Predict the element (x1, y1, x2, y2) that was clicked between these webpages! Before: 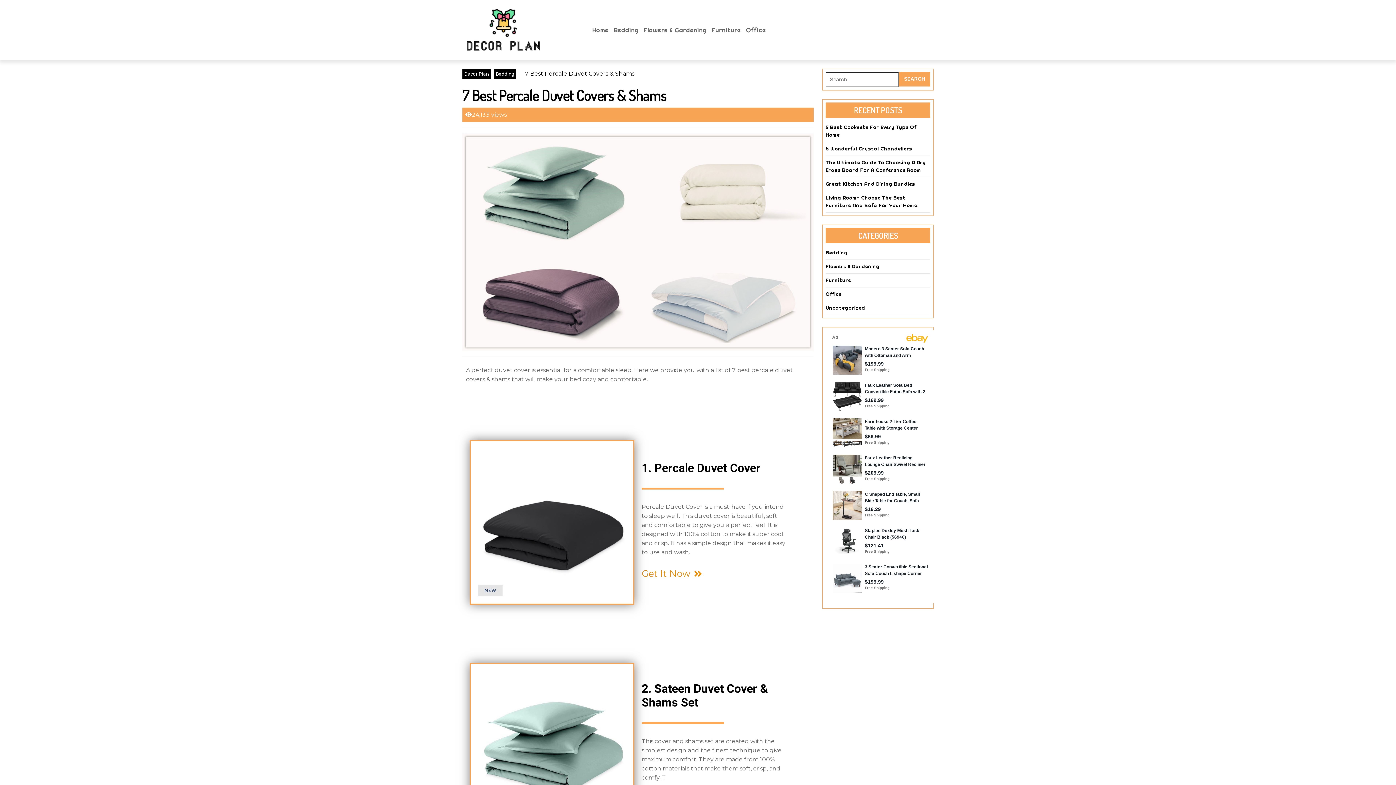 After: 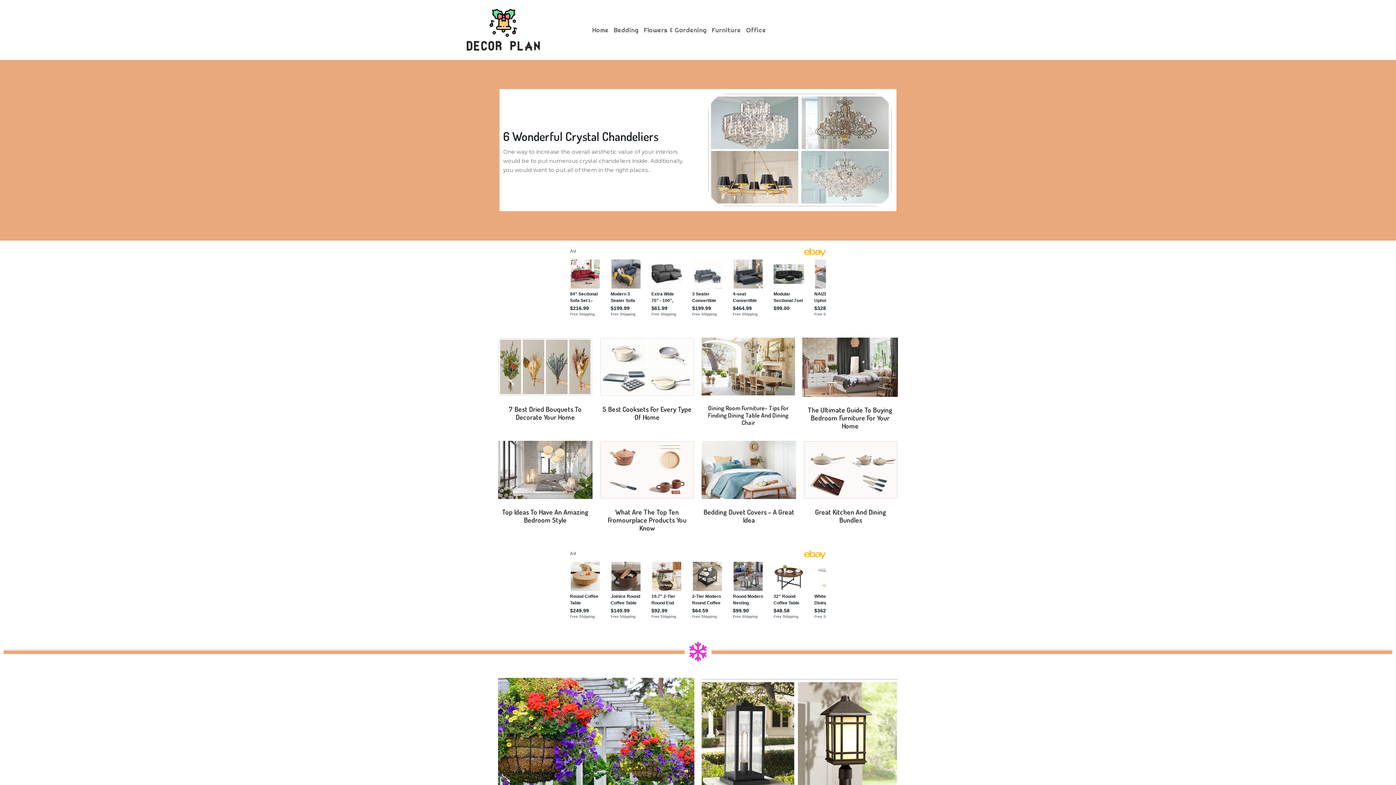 Action: bbox: (466, 26, 540, 32)